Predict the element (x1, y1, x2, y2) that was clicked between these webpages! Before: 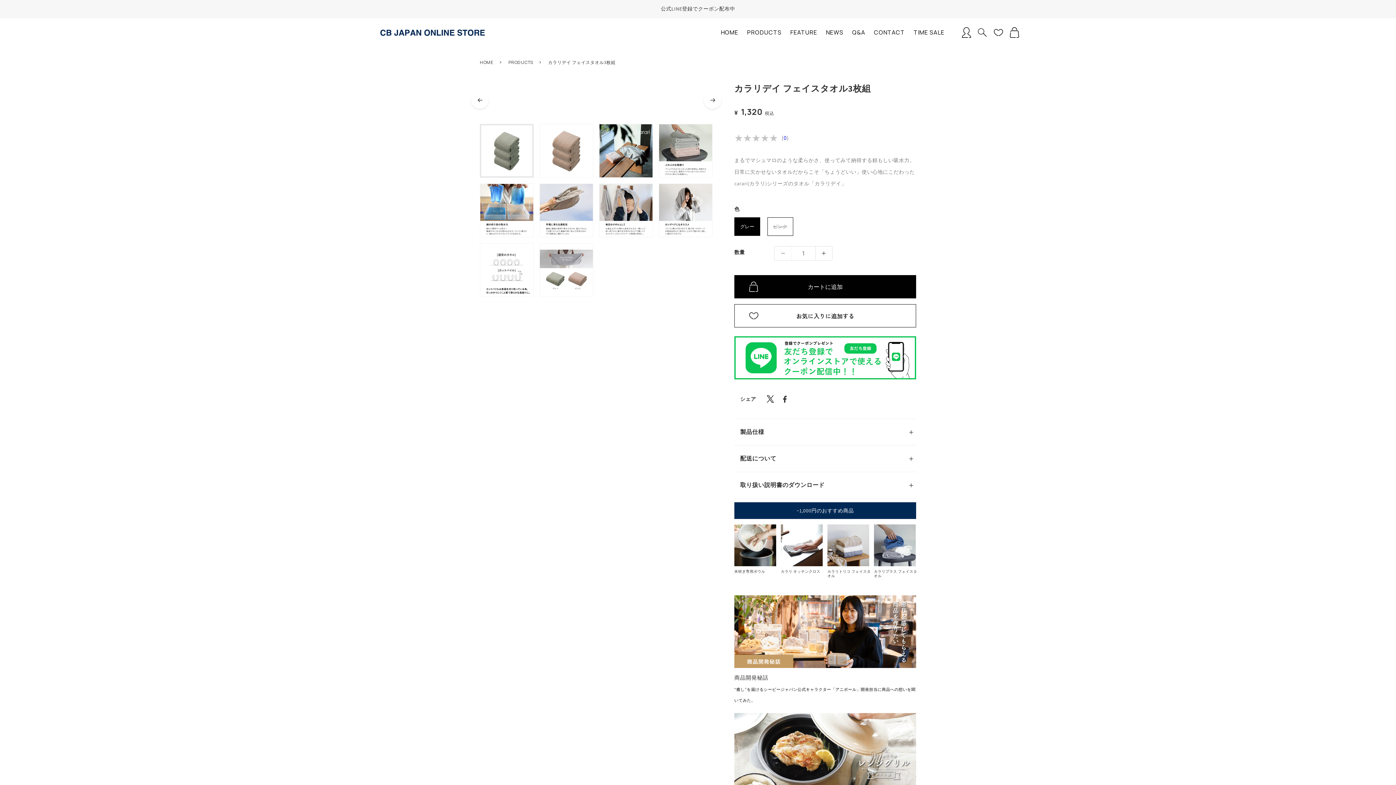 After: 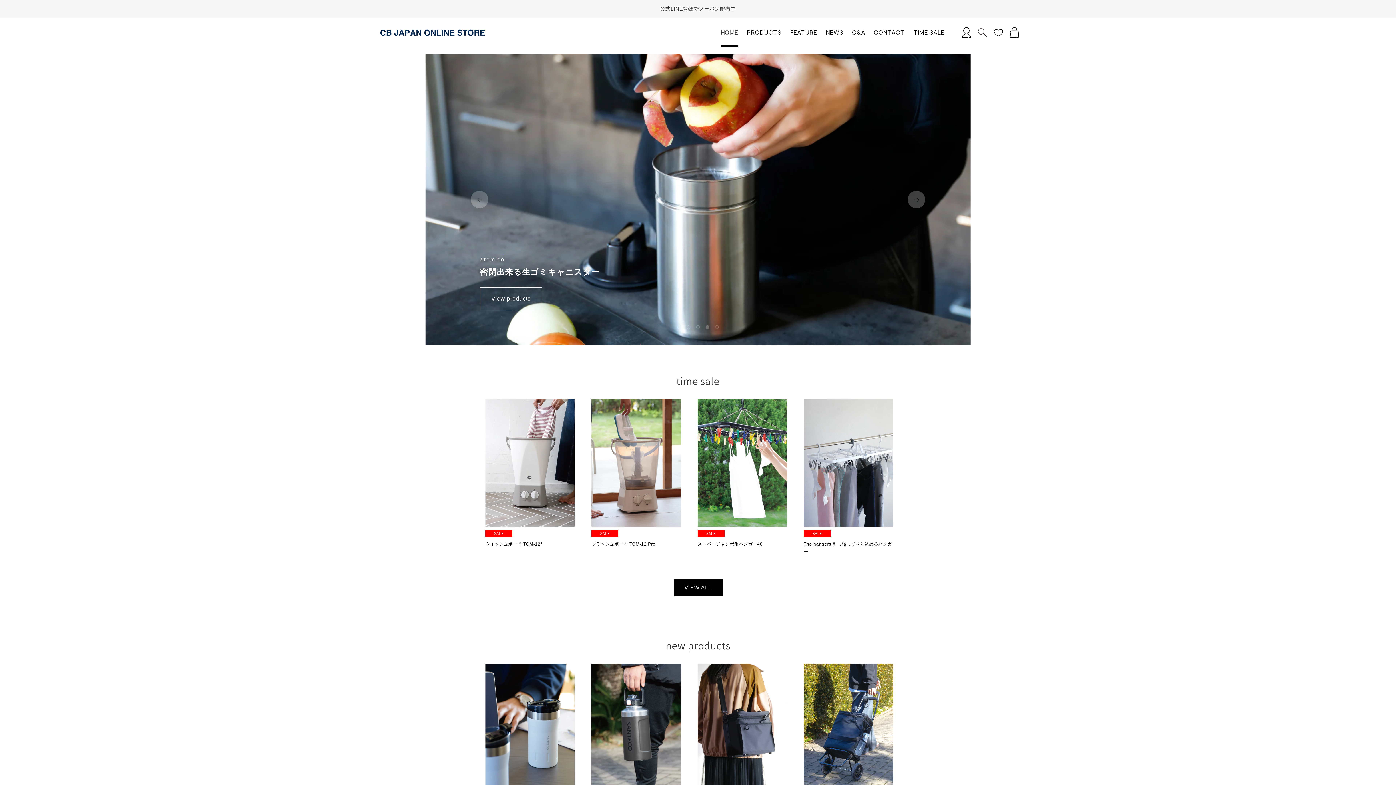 Action: label: HOME bbox: (716, 18, 742, 46)